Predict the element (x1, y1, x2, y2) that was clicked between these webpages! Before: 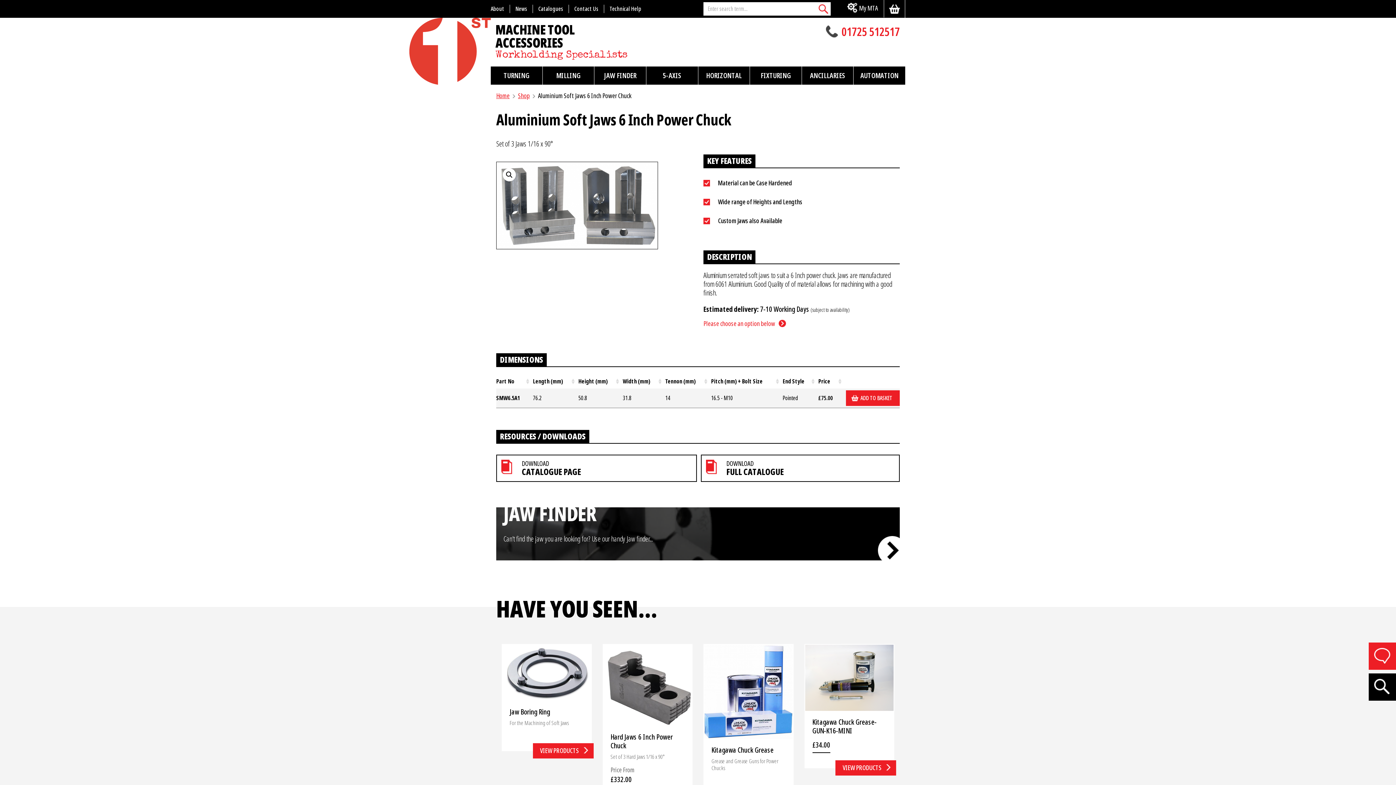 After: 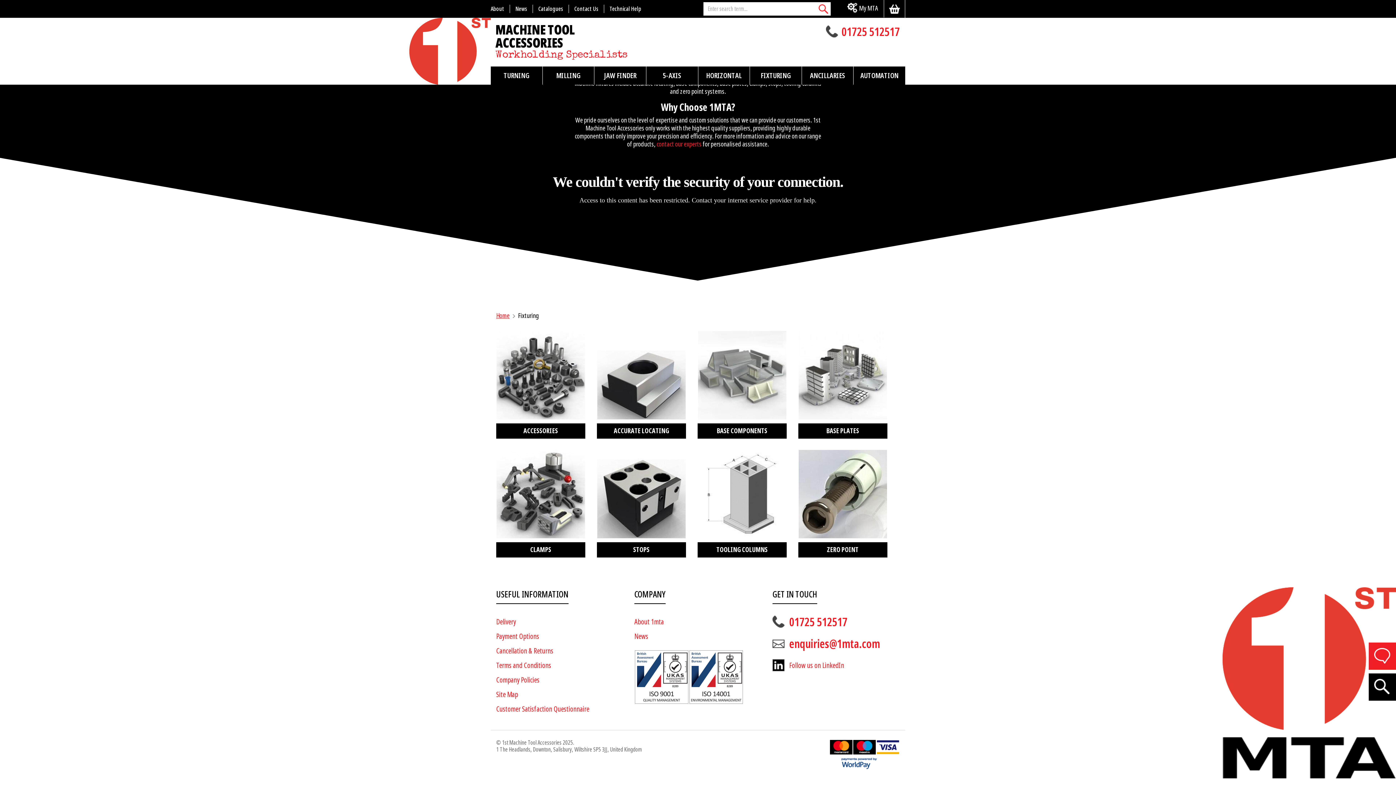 Action: bbox: (750, 66, 801, 84) label: FIXTURING